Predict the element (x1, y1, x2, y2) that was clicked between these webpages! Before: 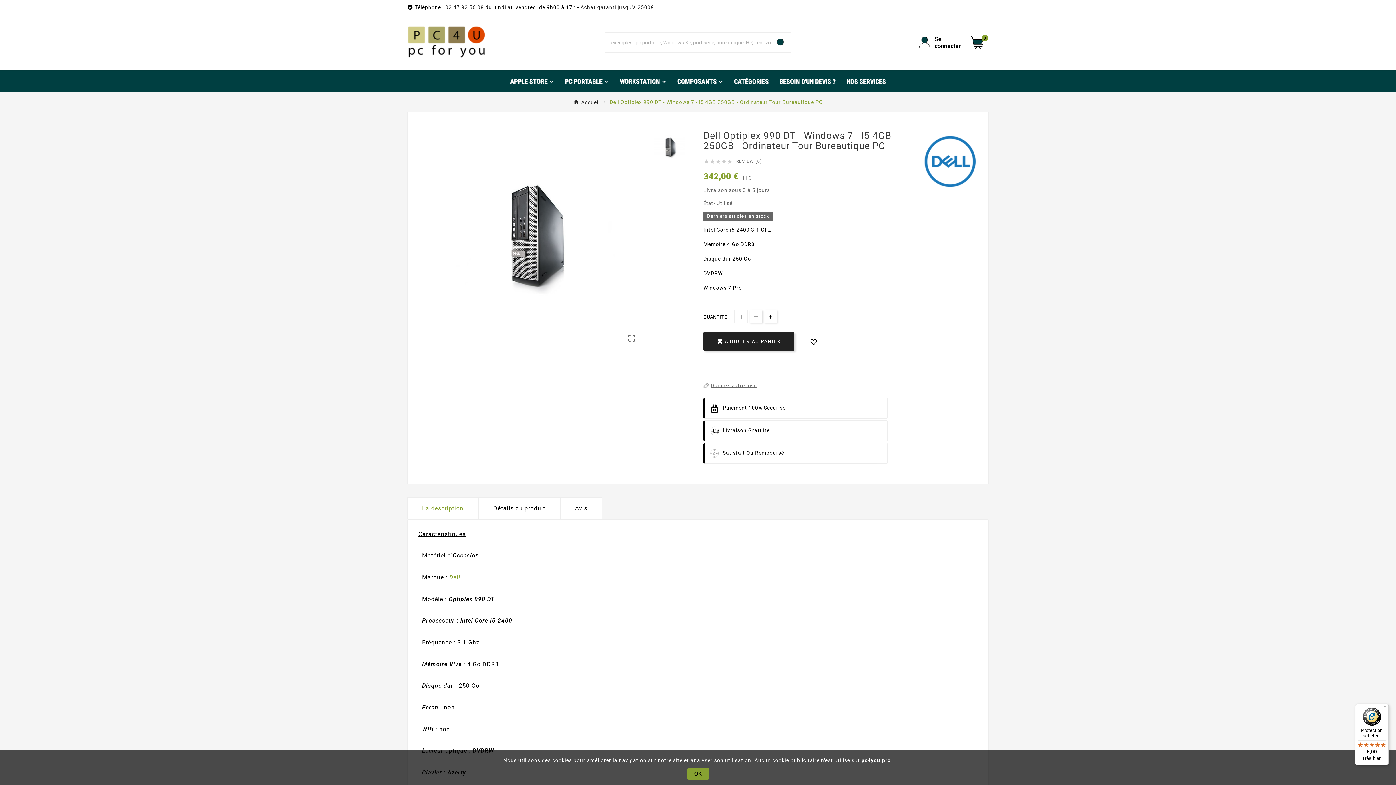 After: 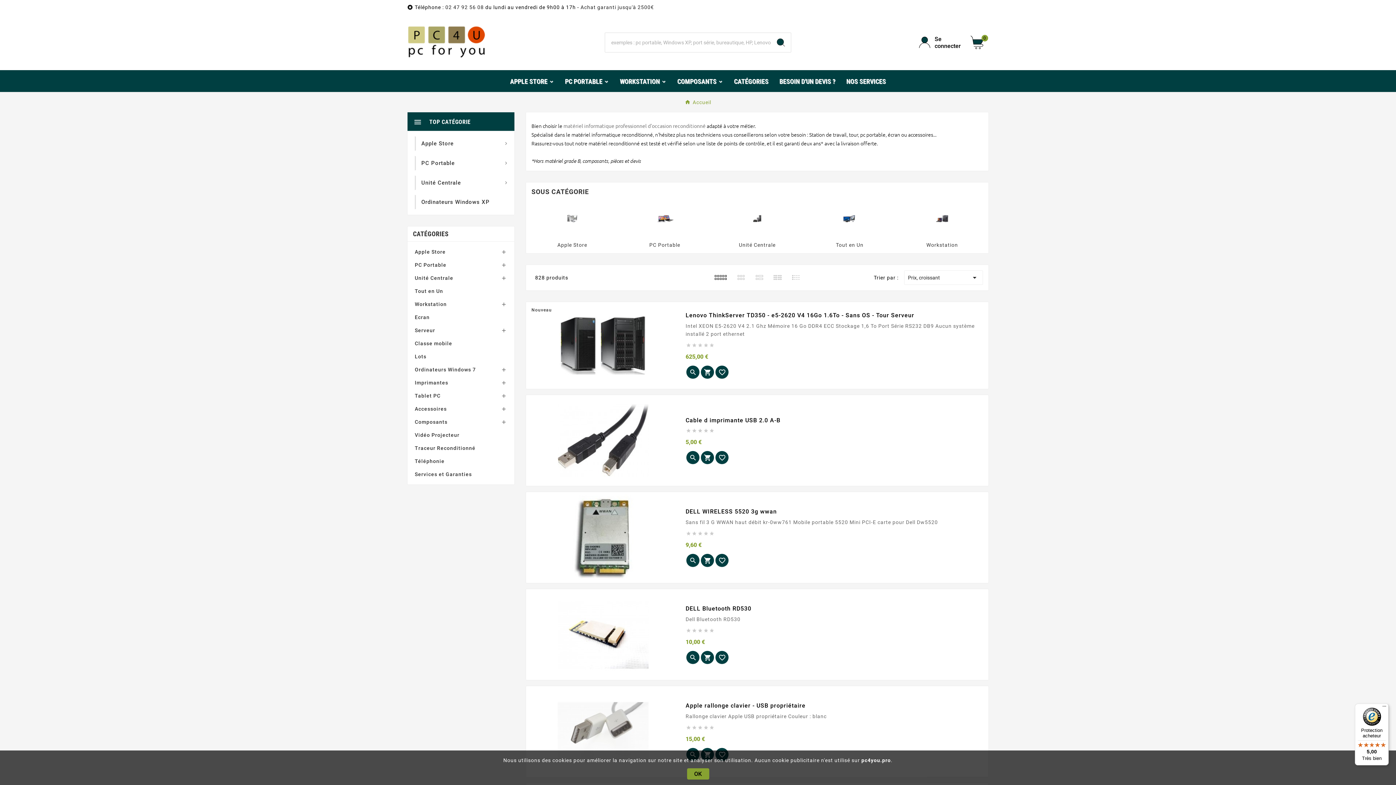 Action: bbox: (728, 70, 774, 91) label: CATÉGORIES